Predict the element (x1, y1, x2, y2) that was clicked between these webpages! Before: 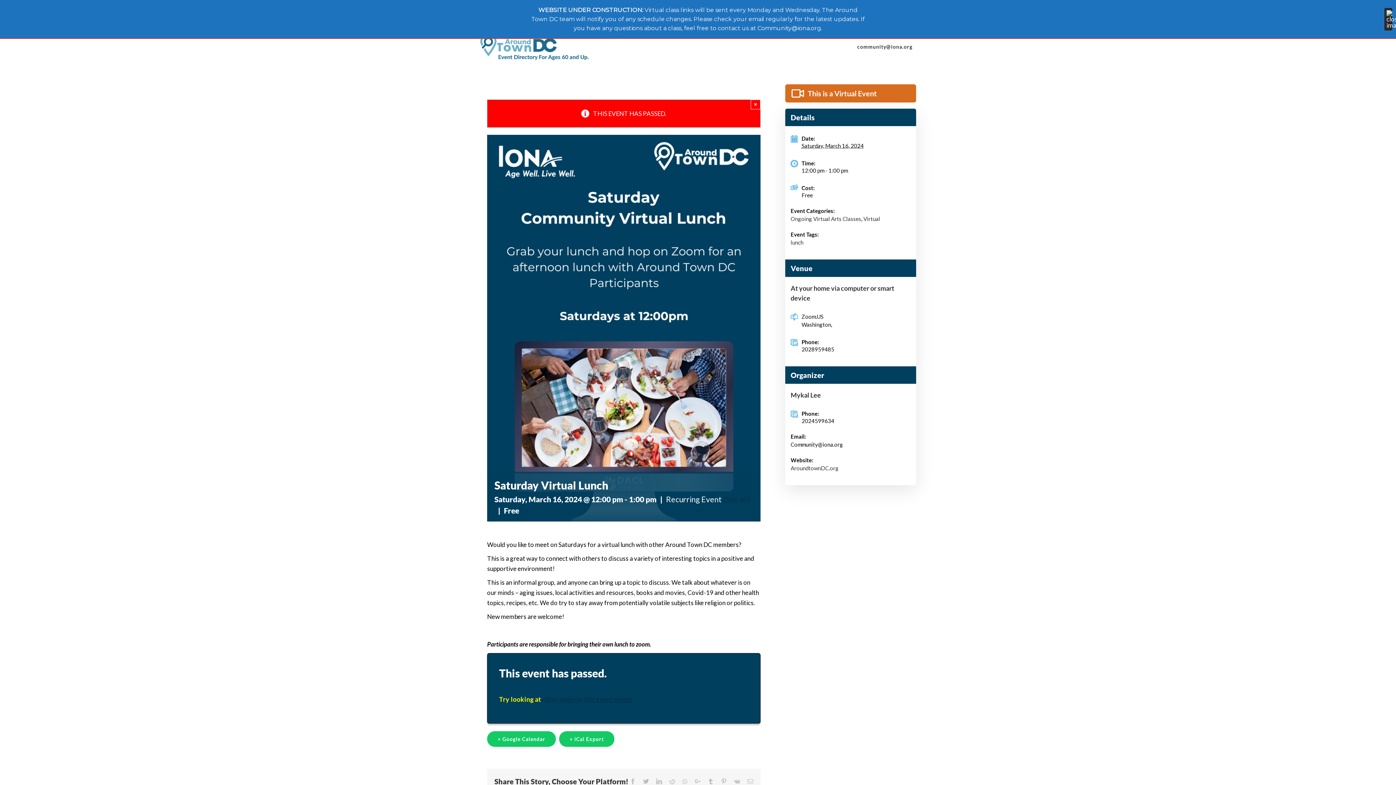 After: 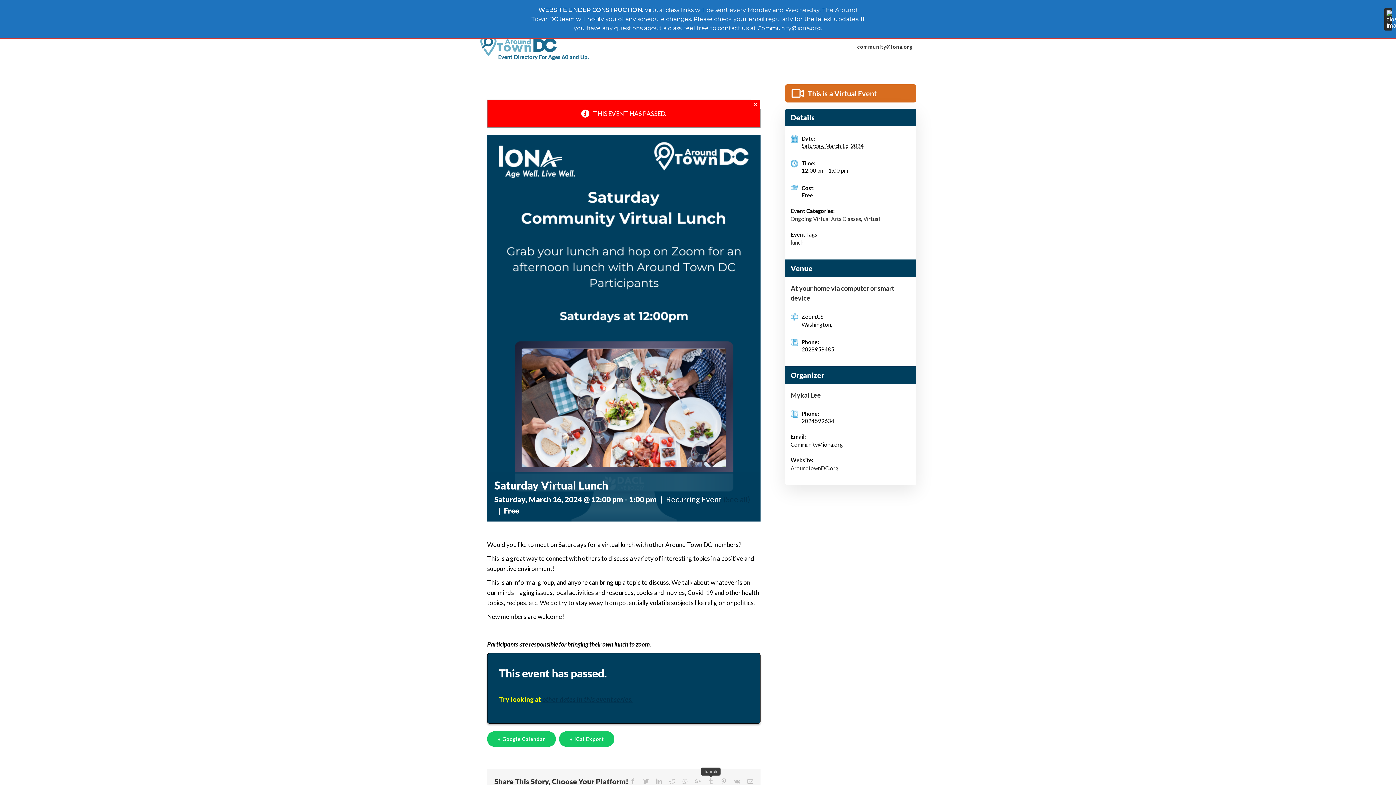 Action: bbox: (708, 778, 713, 784) label: Tumblr